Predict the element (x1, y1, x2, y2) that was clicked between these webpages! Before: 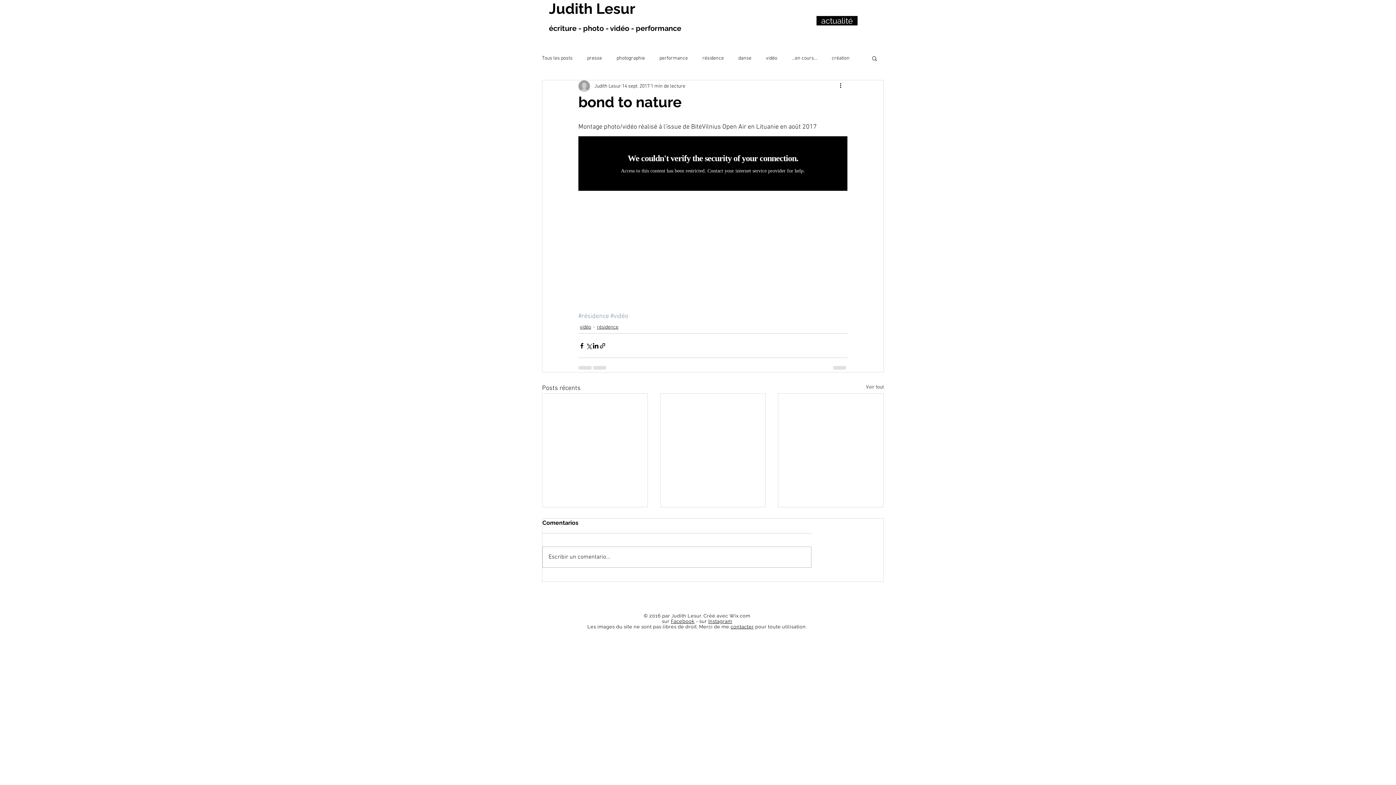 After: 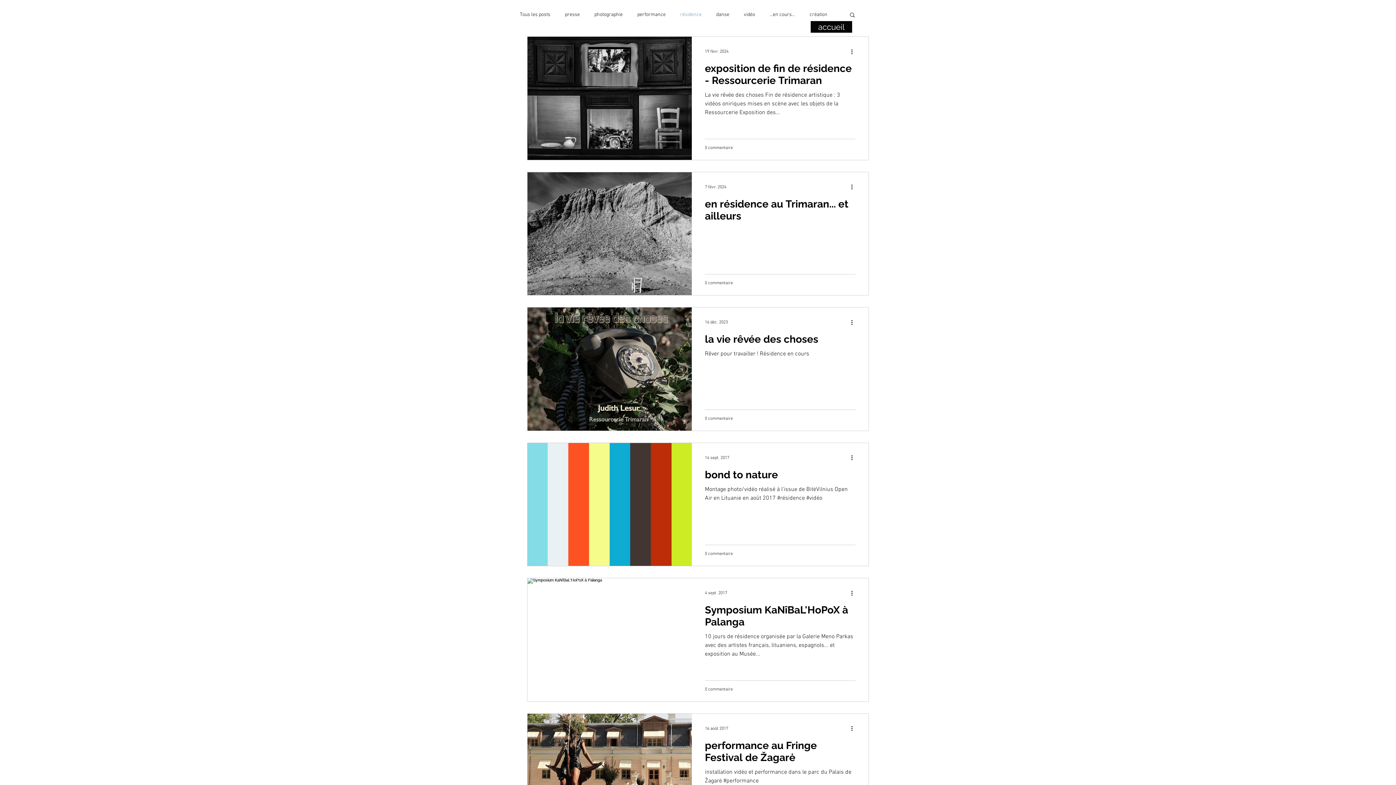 Action: label: résidence bbox: (702, 54, 724, 61)